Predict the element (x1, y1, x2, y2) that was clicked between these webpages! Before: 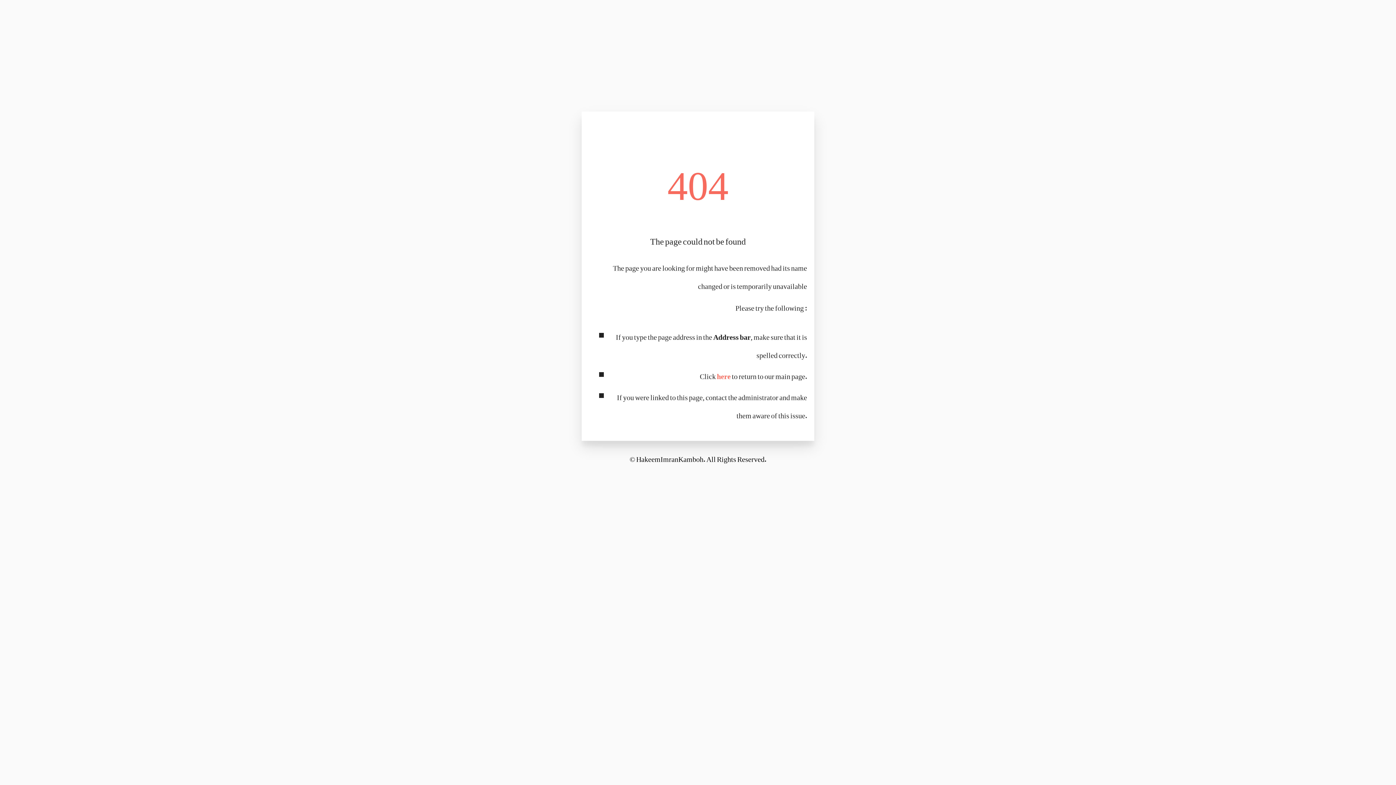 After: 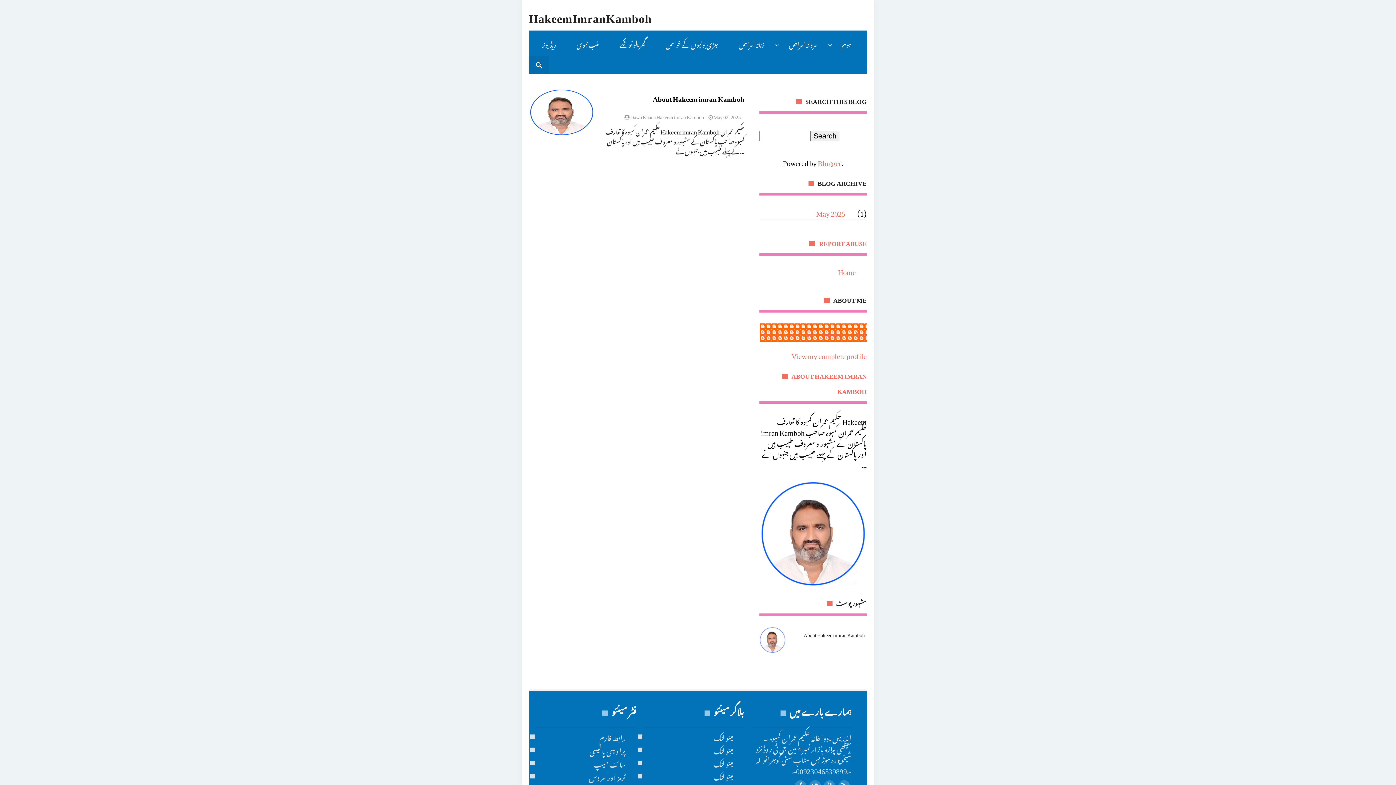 Action: bbox: (717, 365, 730, 383) label: here